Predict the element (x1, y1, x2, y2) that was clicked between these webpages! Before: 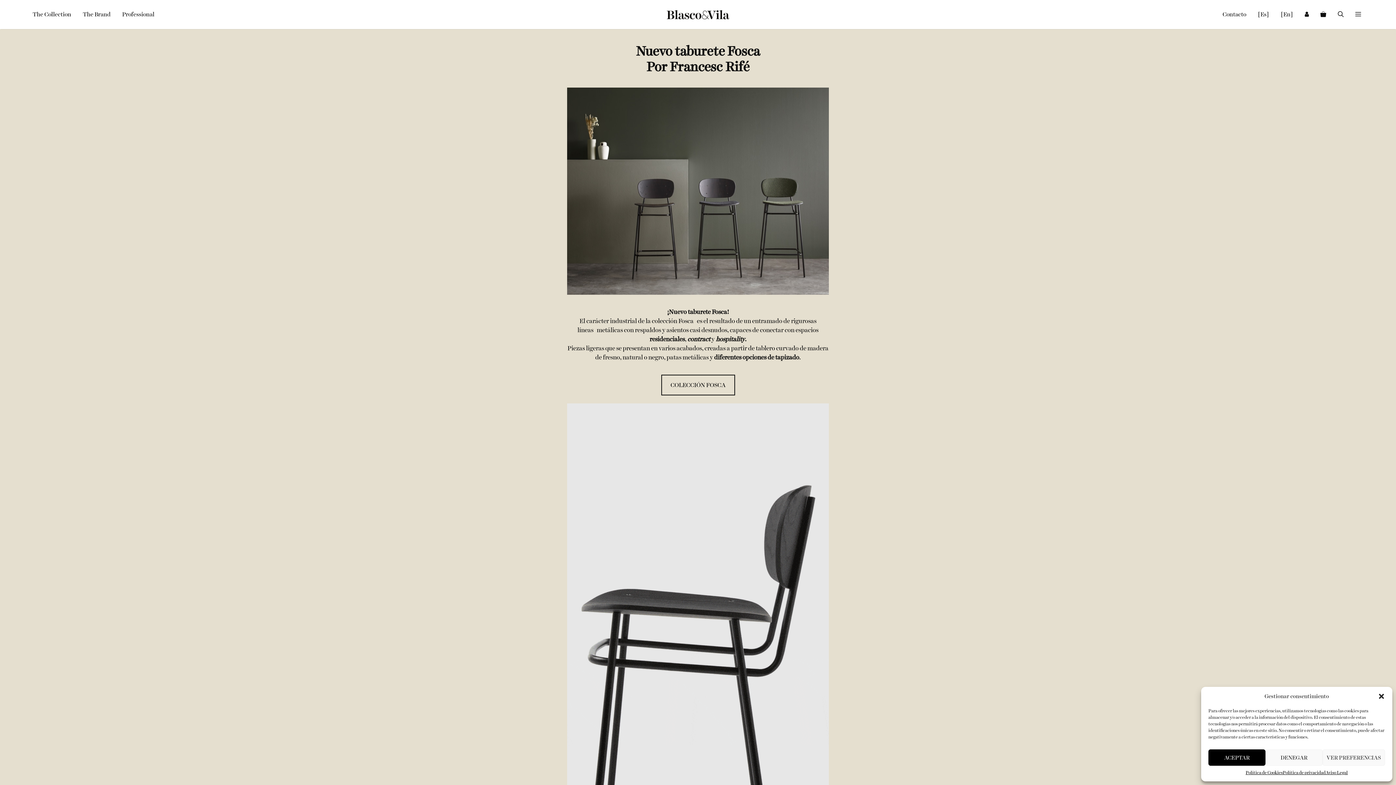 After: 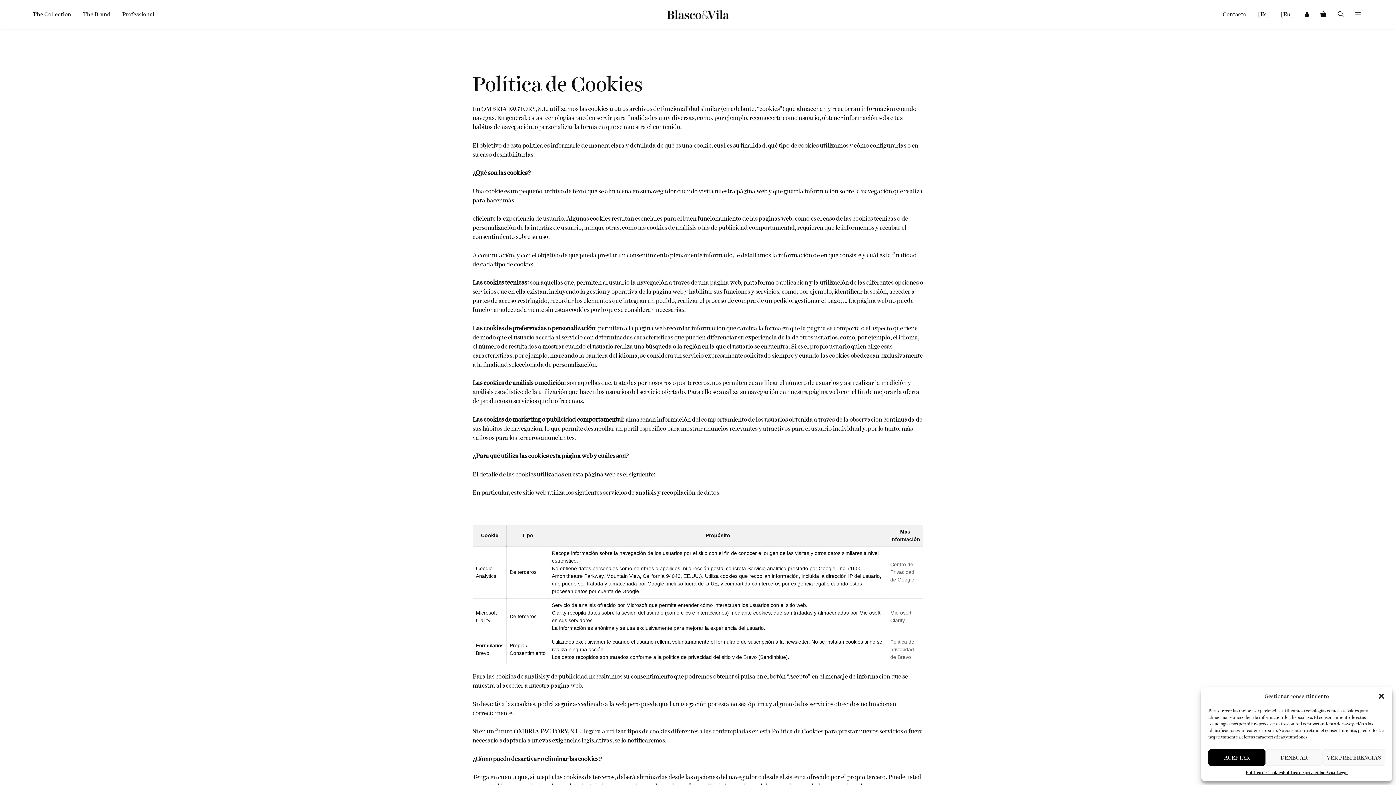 Action: label: Política de Cookies bbox: (1245, 769, 1283, 776)